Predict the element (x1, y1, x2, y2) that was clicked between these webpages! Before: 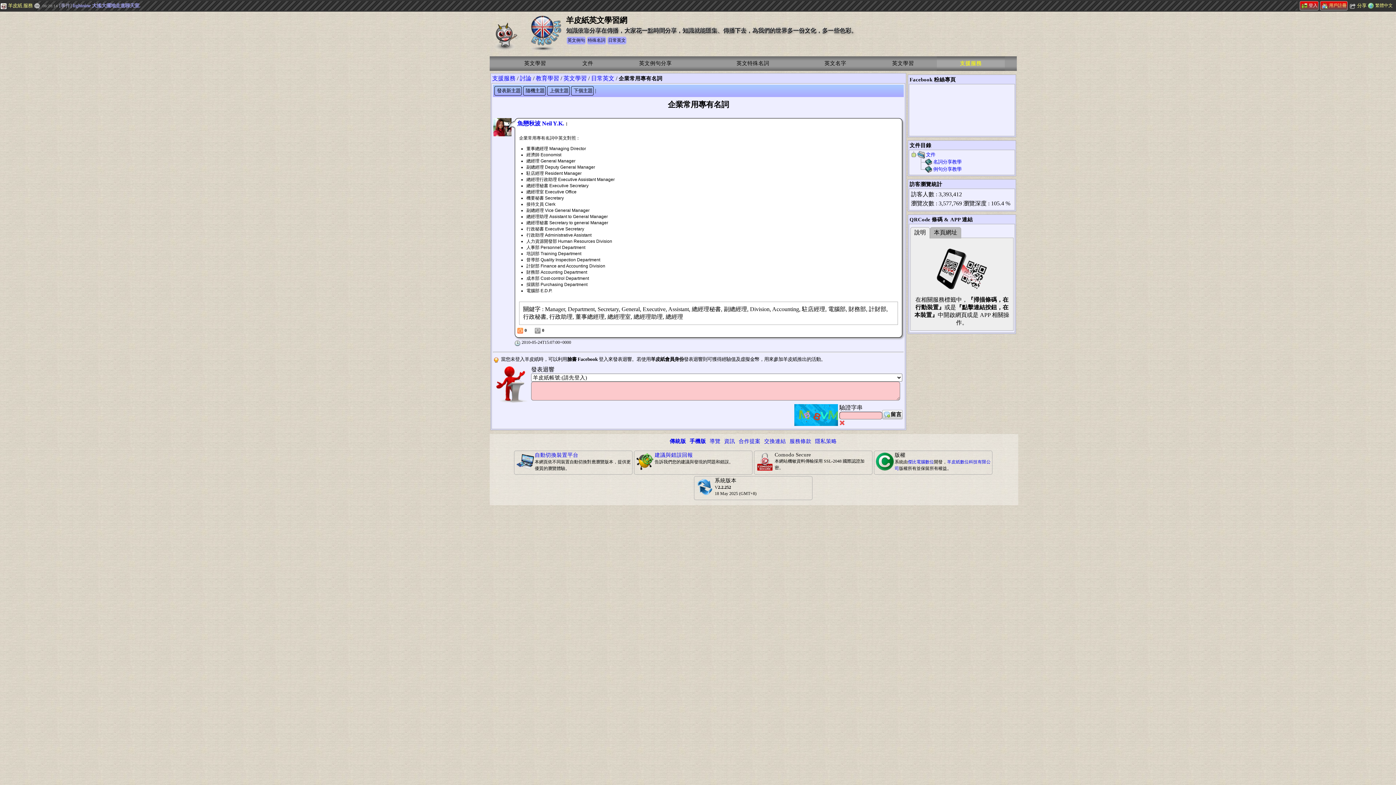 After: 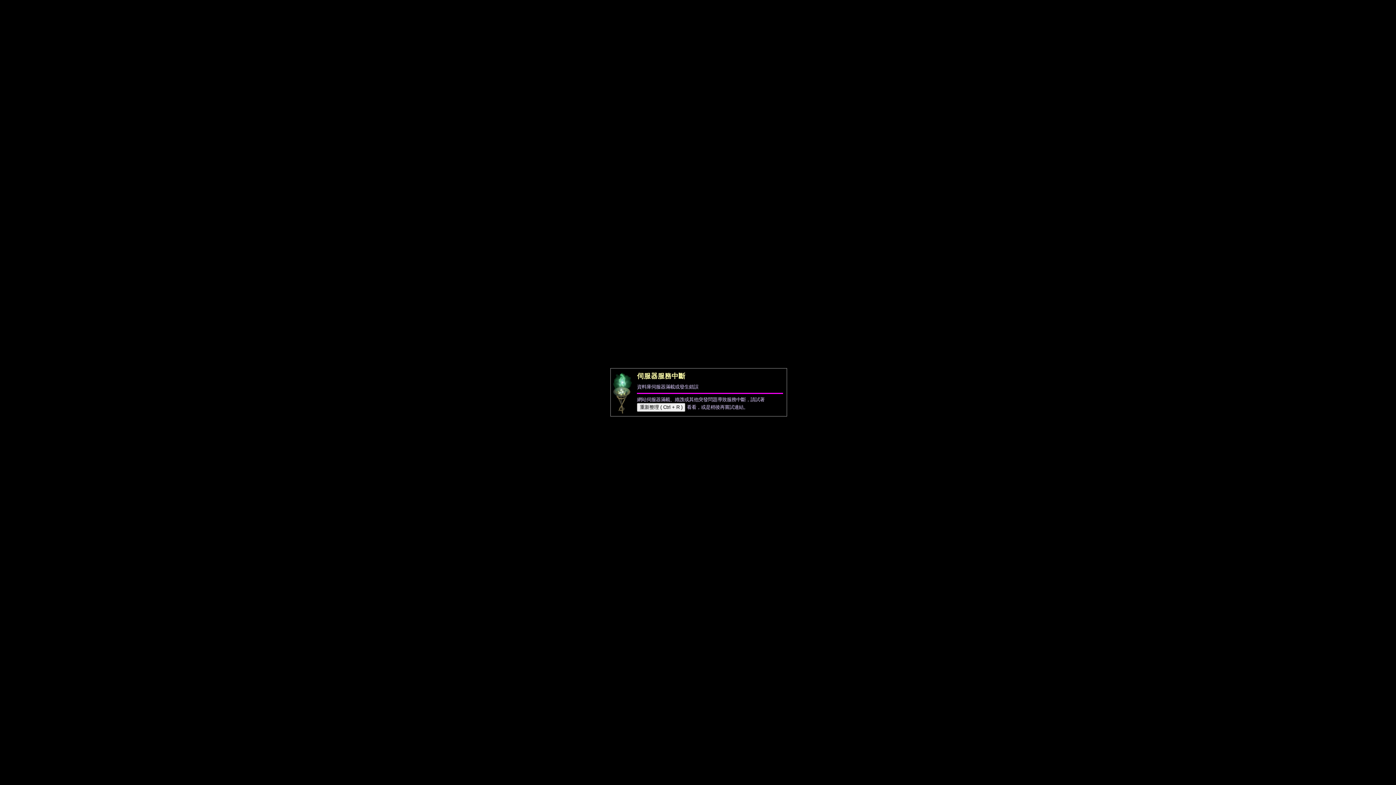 Action: bbox: (501, 56, 569, 70) label: 英文學習